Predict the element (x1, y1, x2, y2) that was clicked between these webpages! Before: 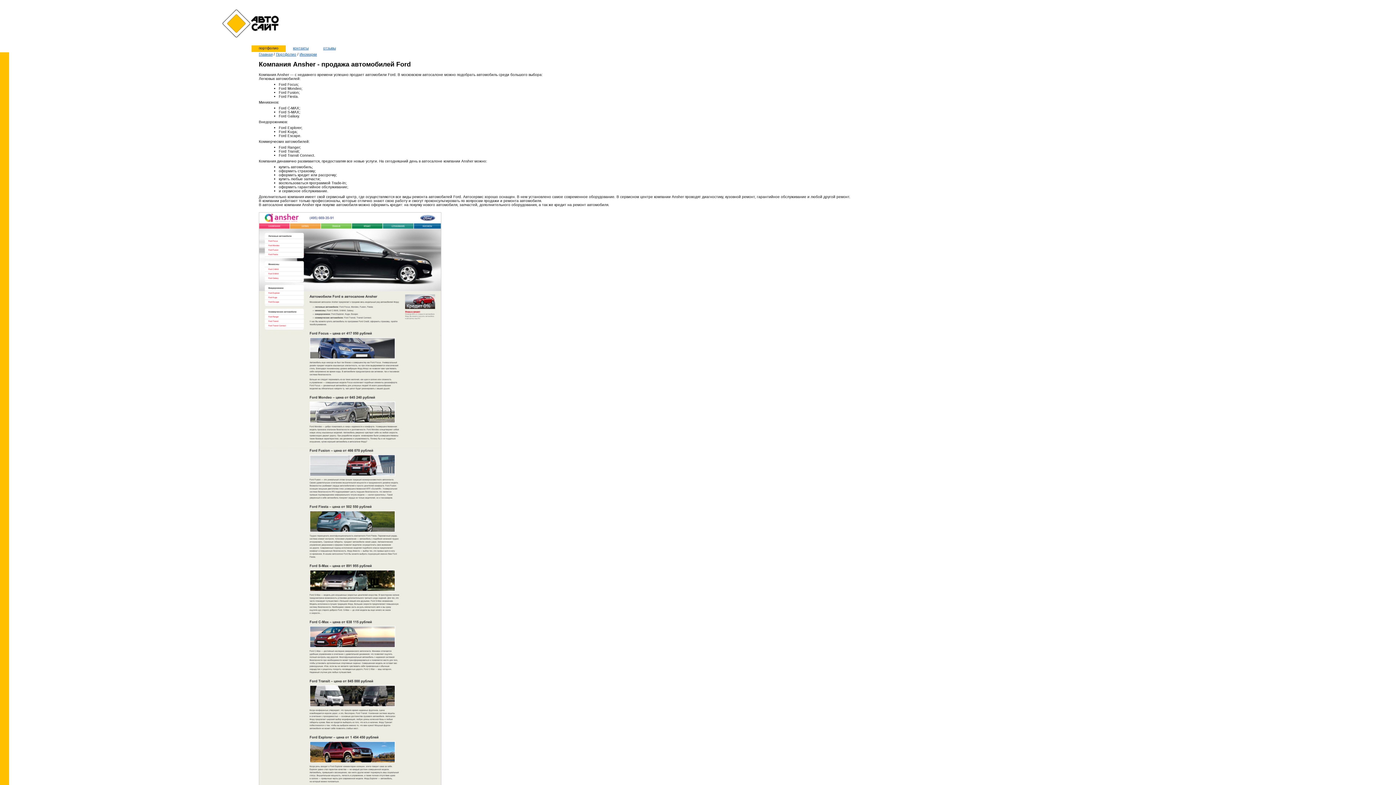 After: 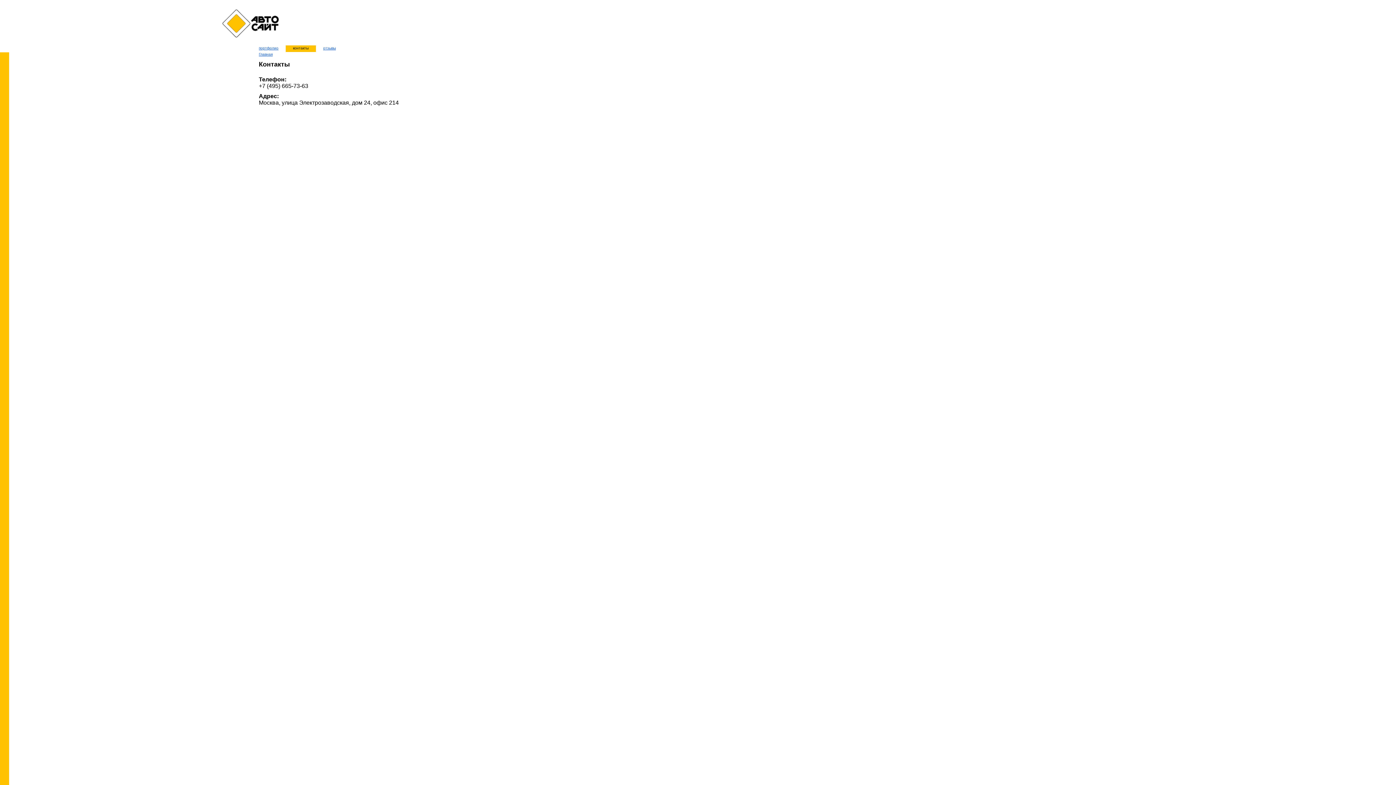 Action: label: контакты bbox: (293, 46, 308, 50)